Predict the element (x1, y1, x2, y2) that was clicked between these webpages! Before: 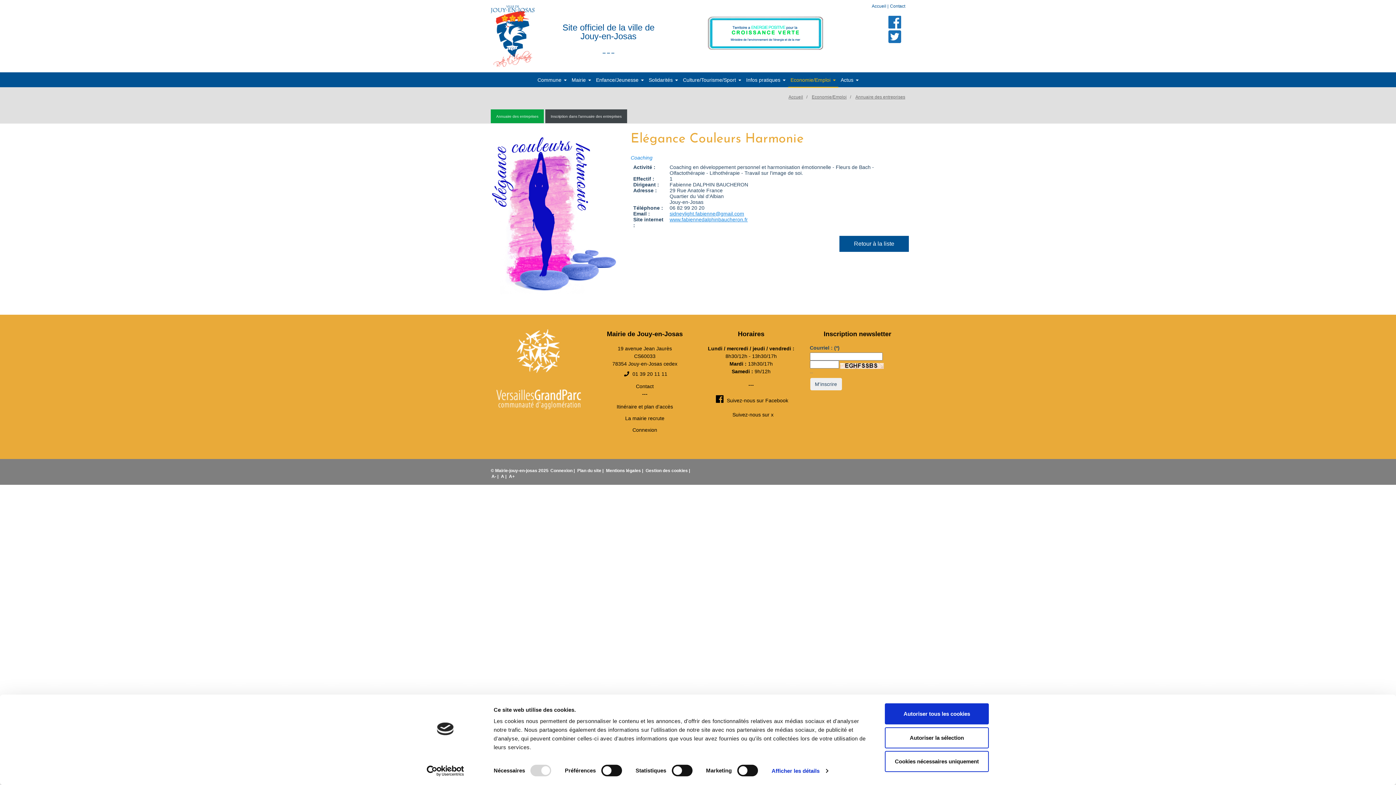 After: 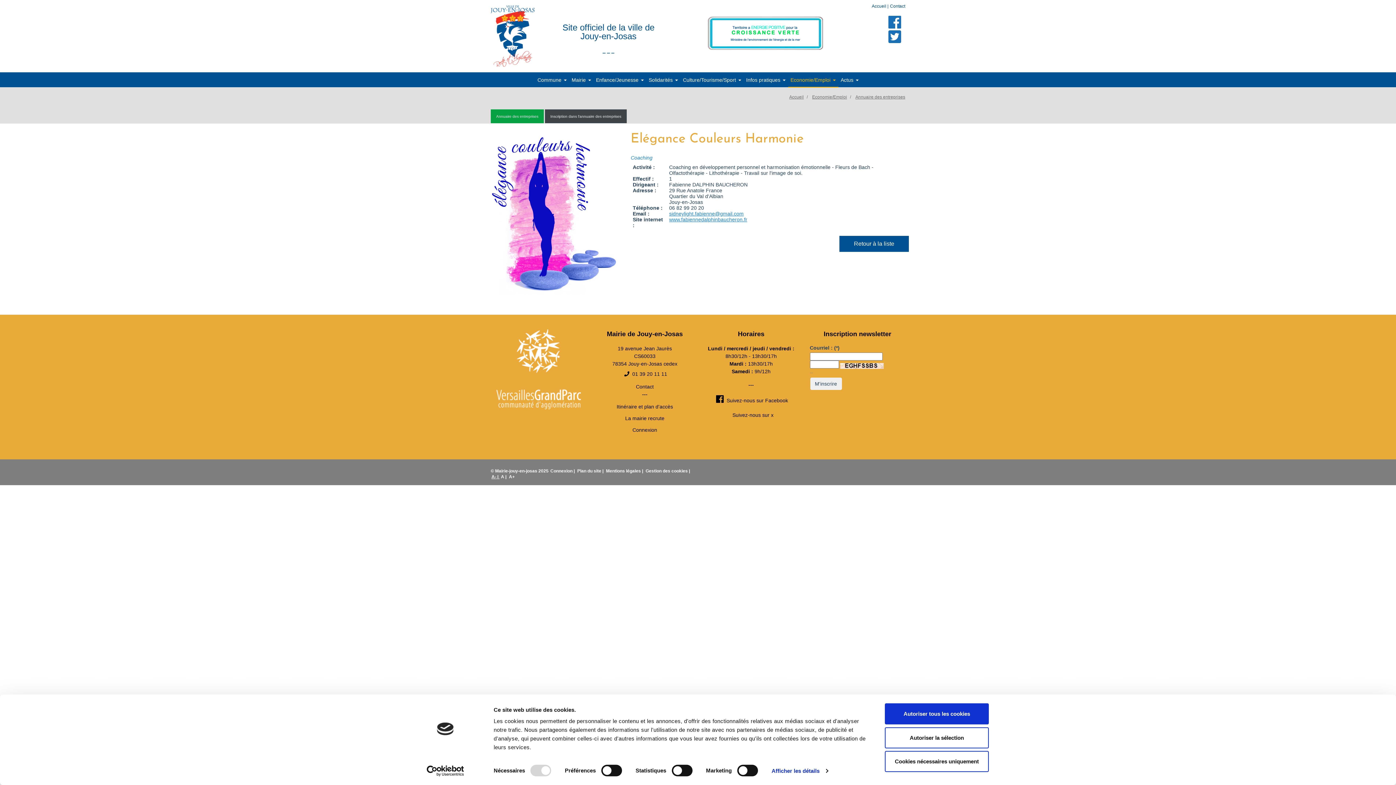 Action: label: A- |  bbox: (491, 474, 499, 479)